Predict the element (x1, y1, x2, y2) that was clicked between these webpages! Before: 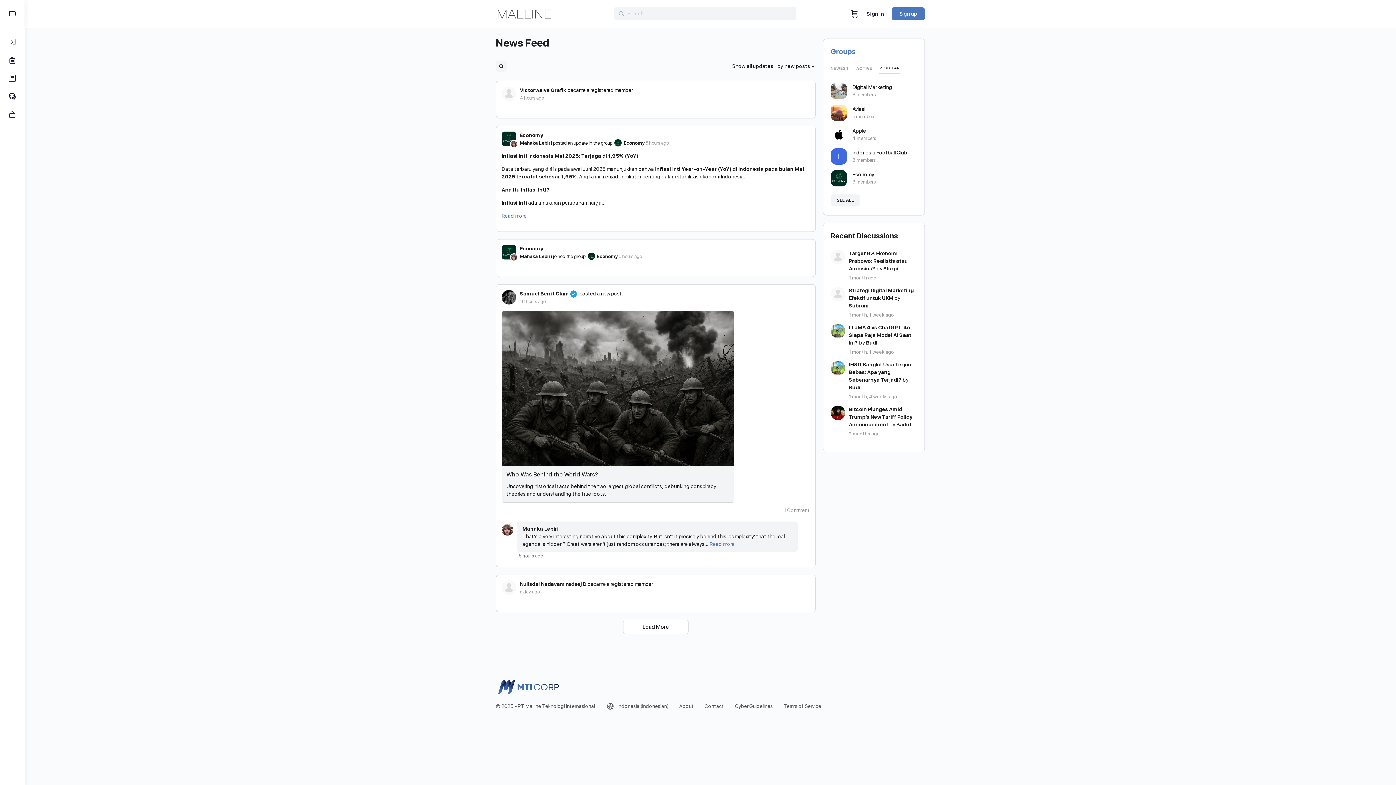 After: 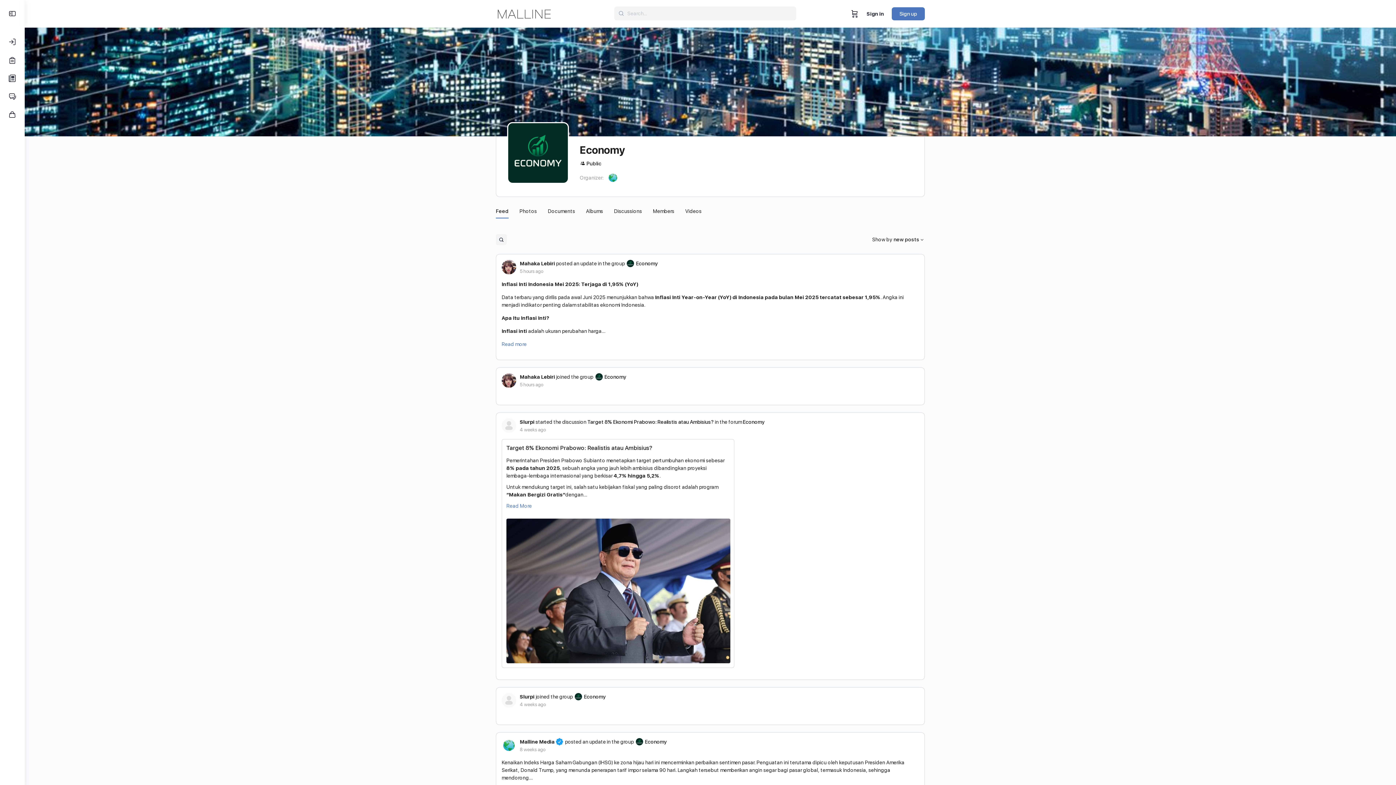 Action: bbox: (586, 253, 596, 259)